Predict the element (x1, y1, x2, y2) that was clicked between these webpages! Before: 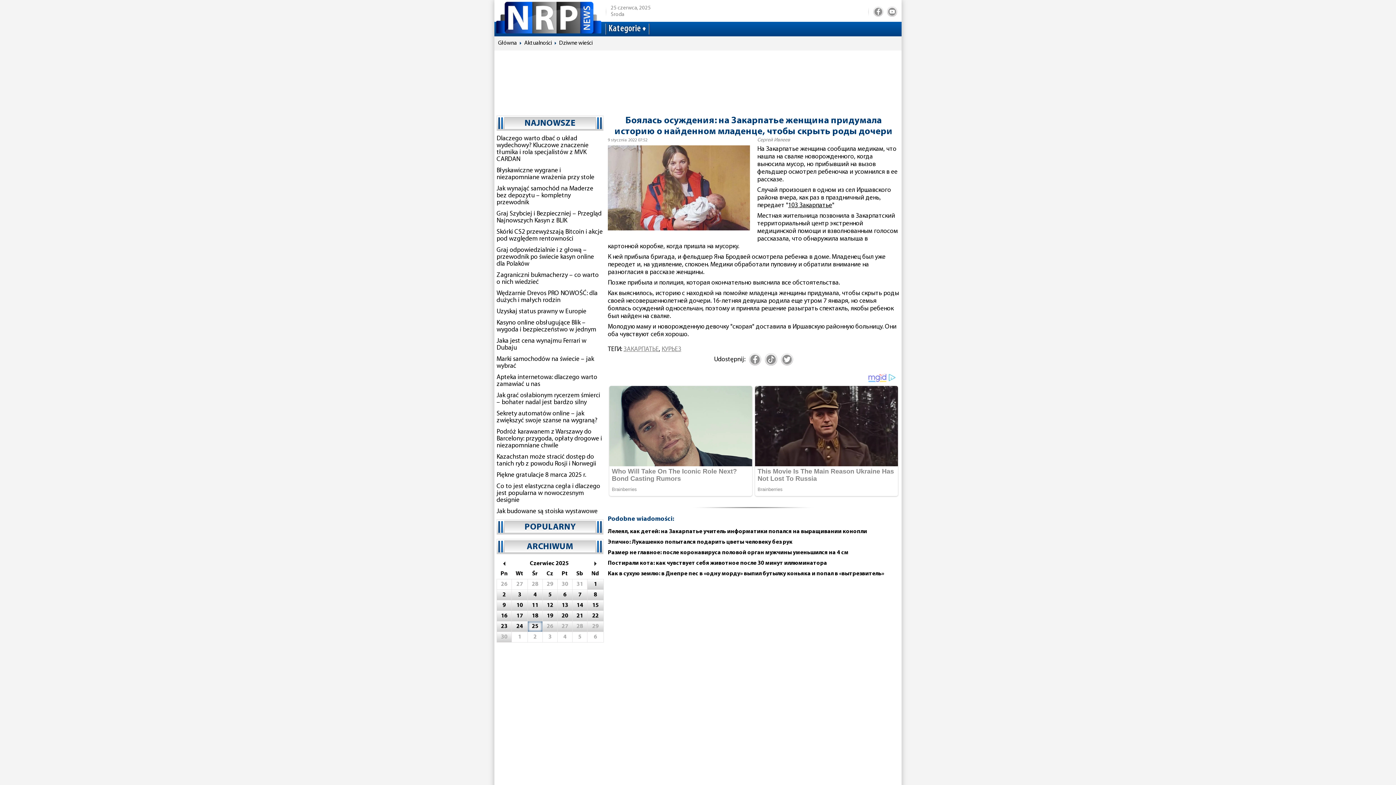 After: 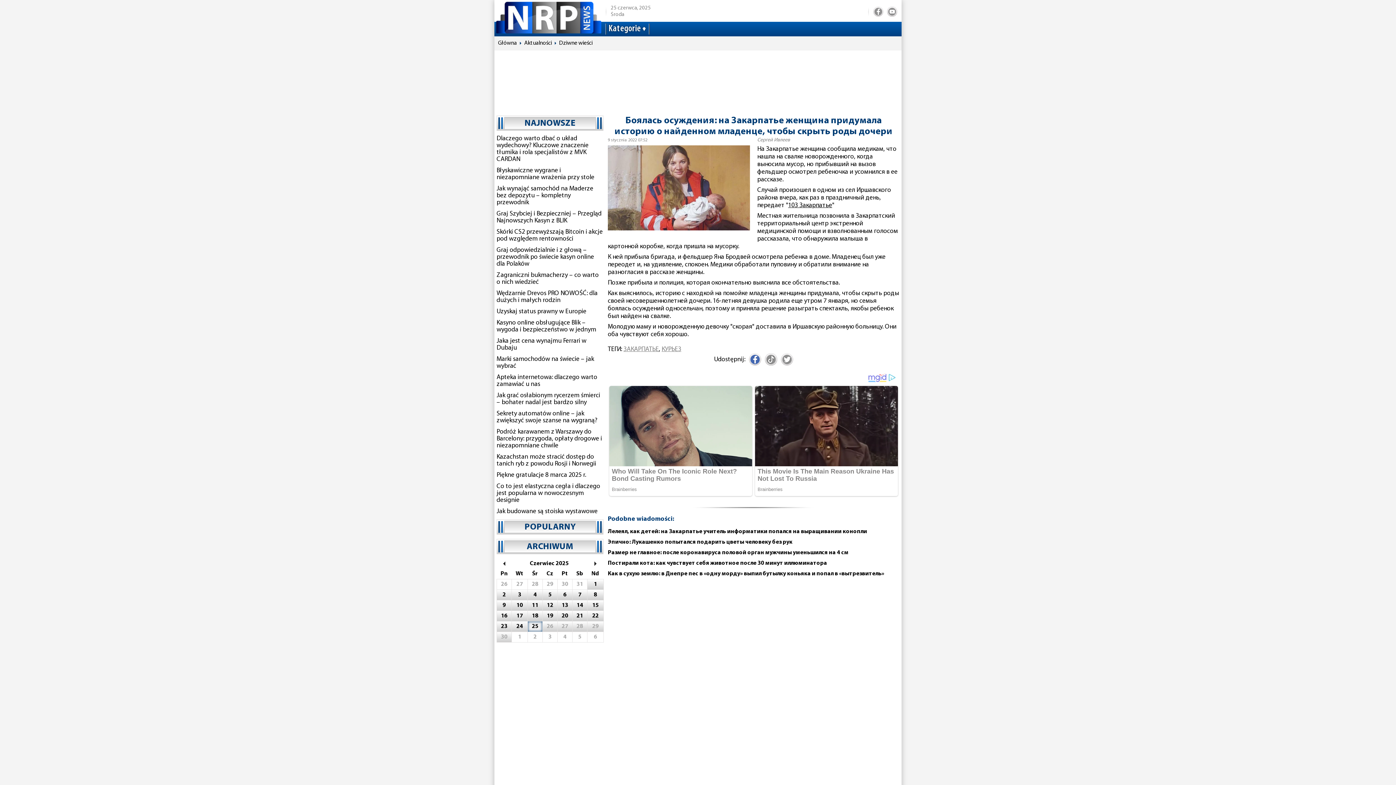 Action: bbox: (749, 353, 761, 365)